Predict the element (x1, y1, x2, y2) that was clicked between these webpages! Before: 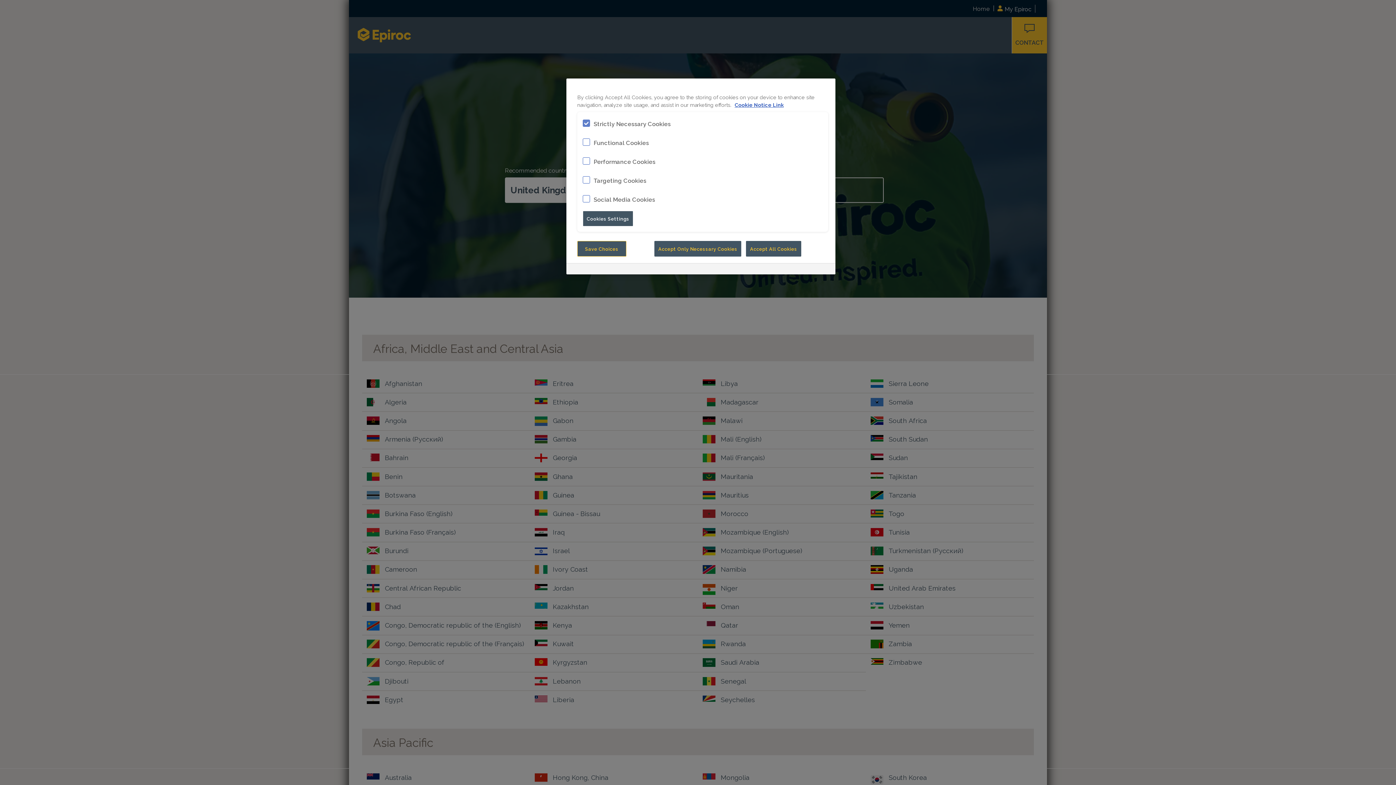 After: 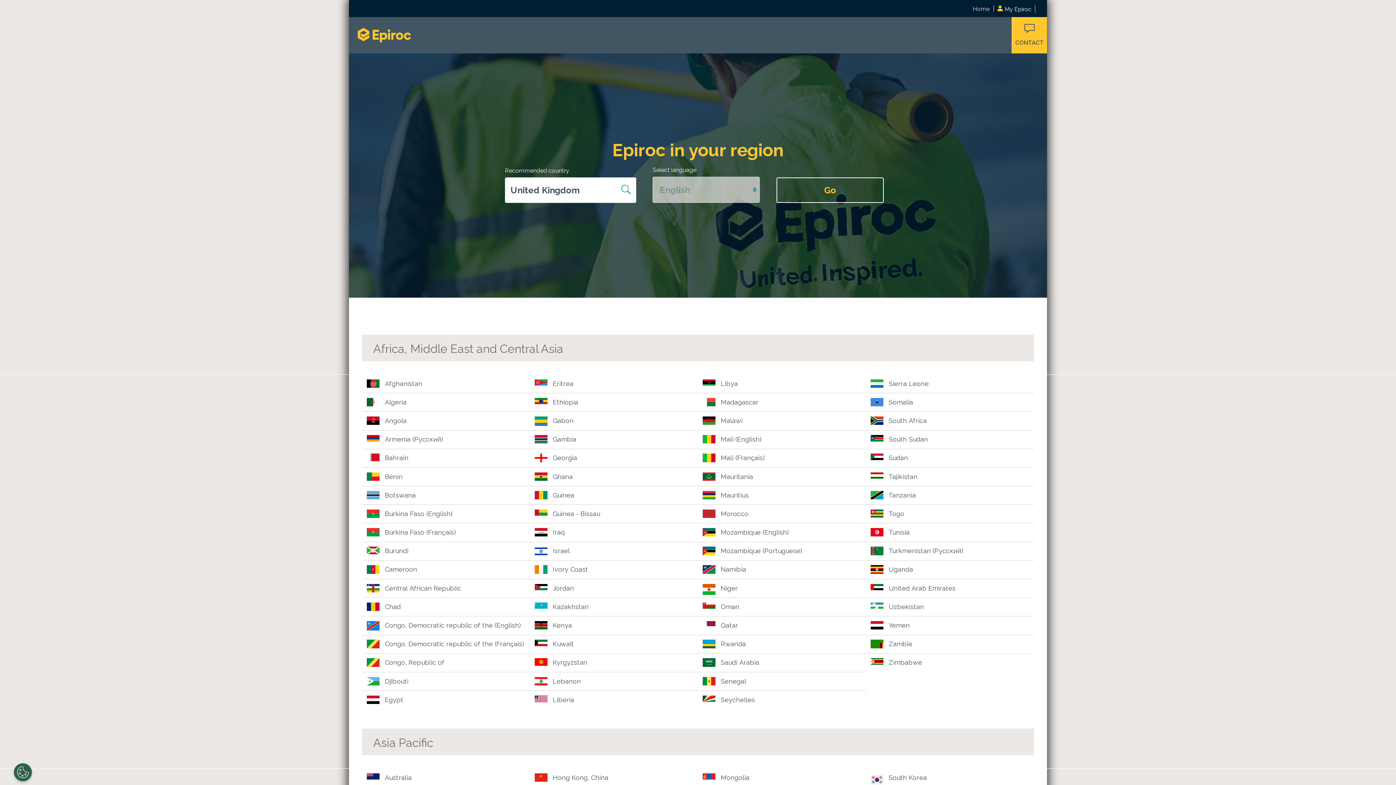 Action: label: Save Choices bbox: (577, 241, 626, 256)